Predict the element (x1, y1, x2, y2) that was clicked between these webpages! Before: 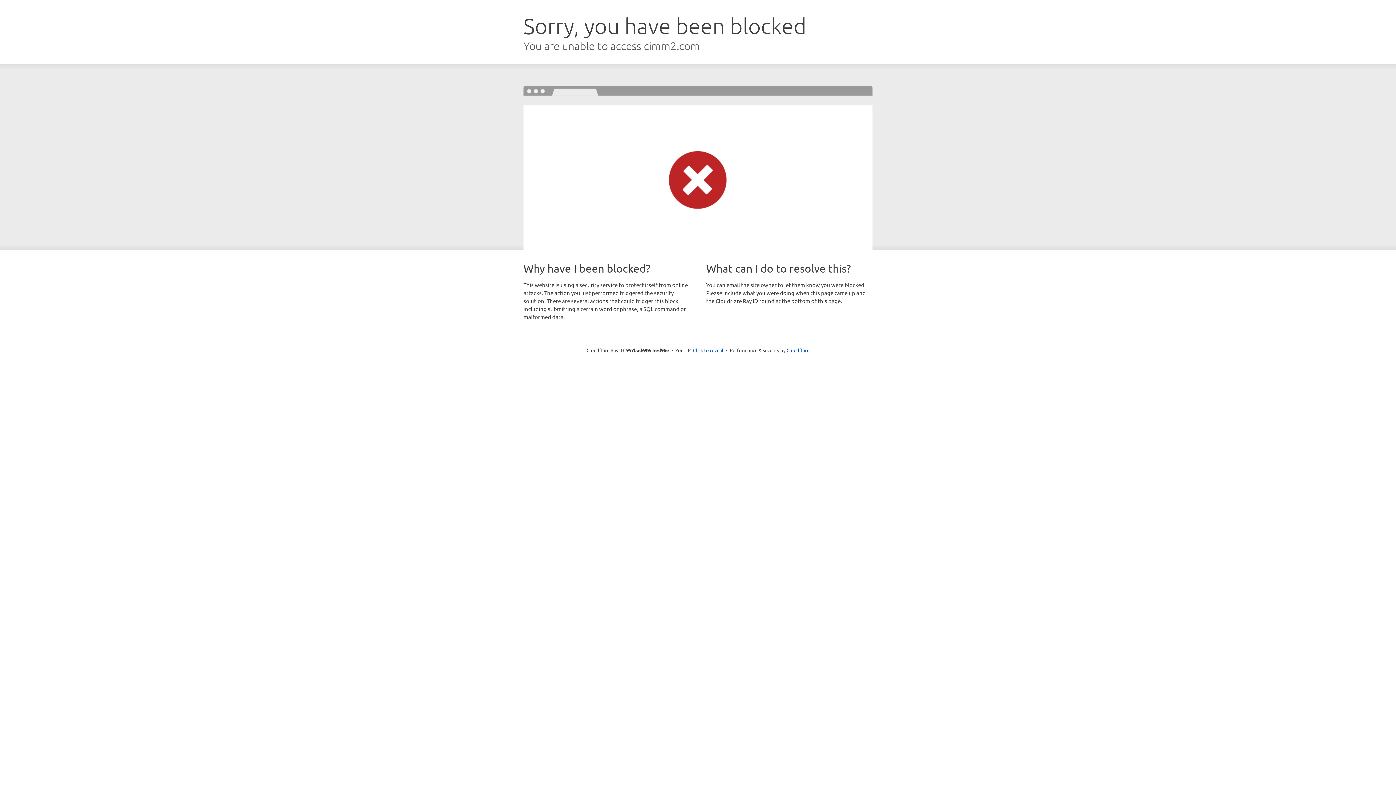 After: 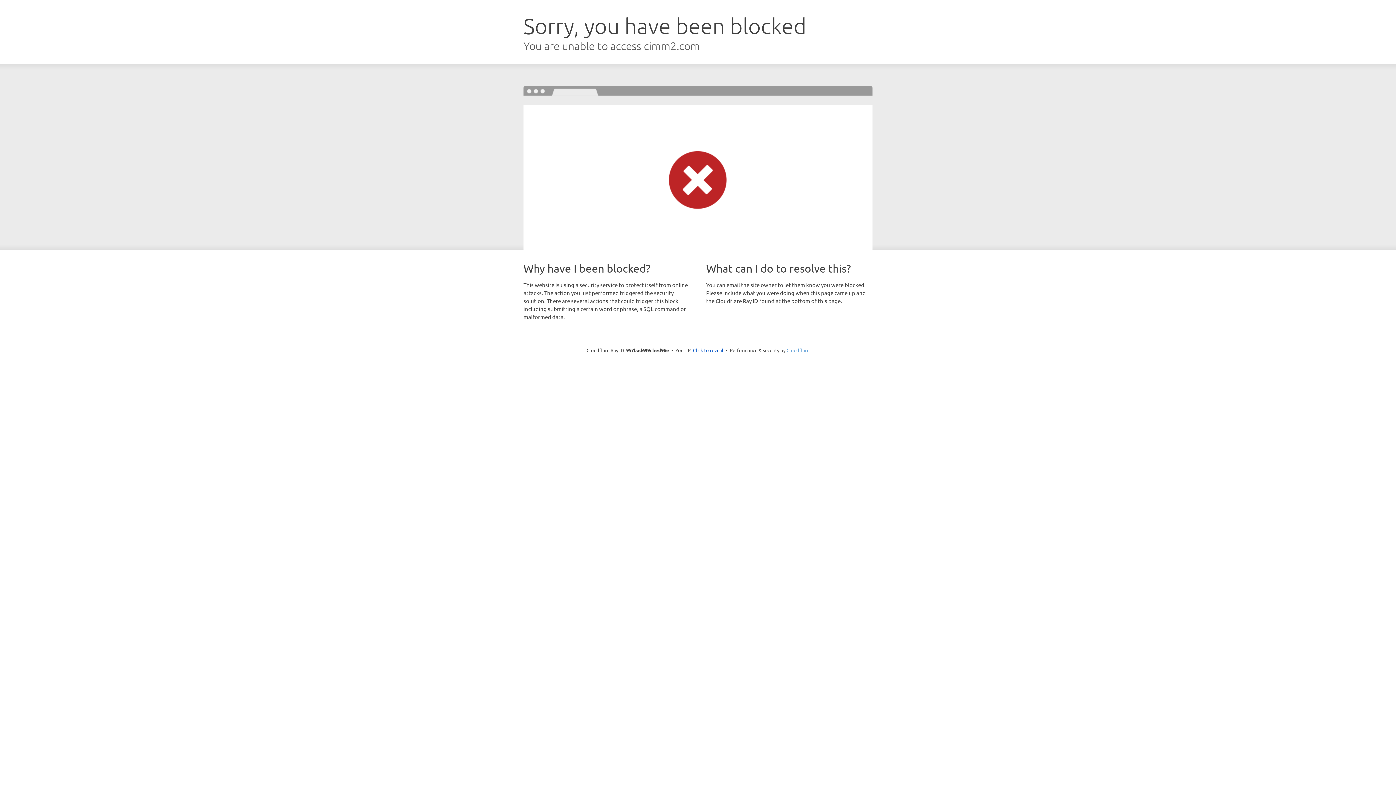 Action: label: Cloudflare bbox: (786, 347, 809, 353)